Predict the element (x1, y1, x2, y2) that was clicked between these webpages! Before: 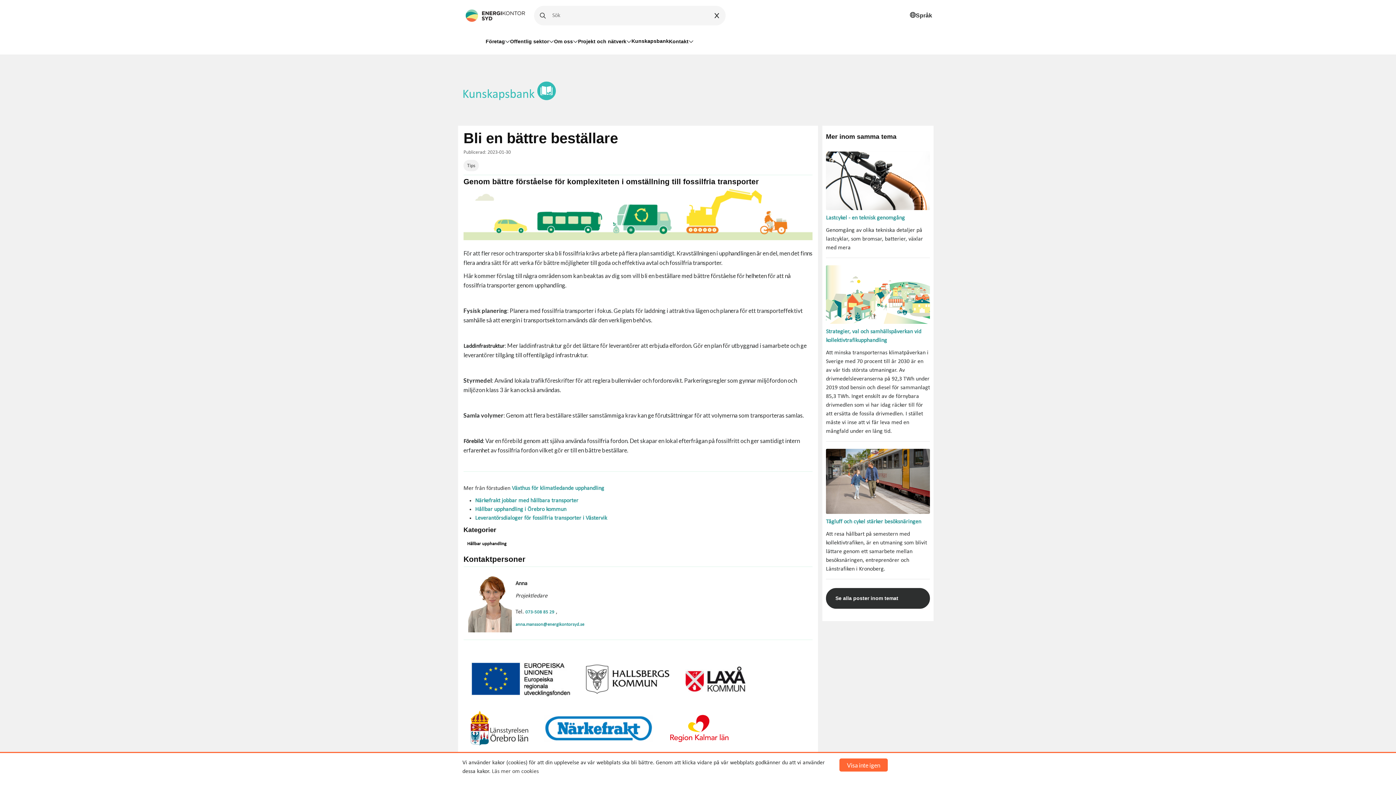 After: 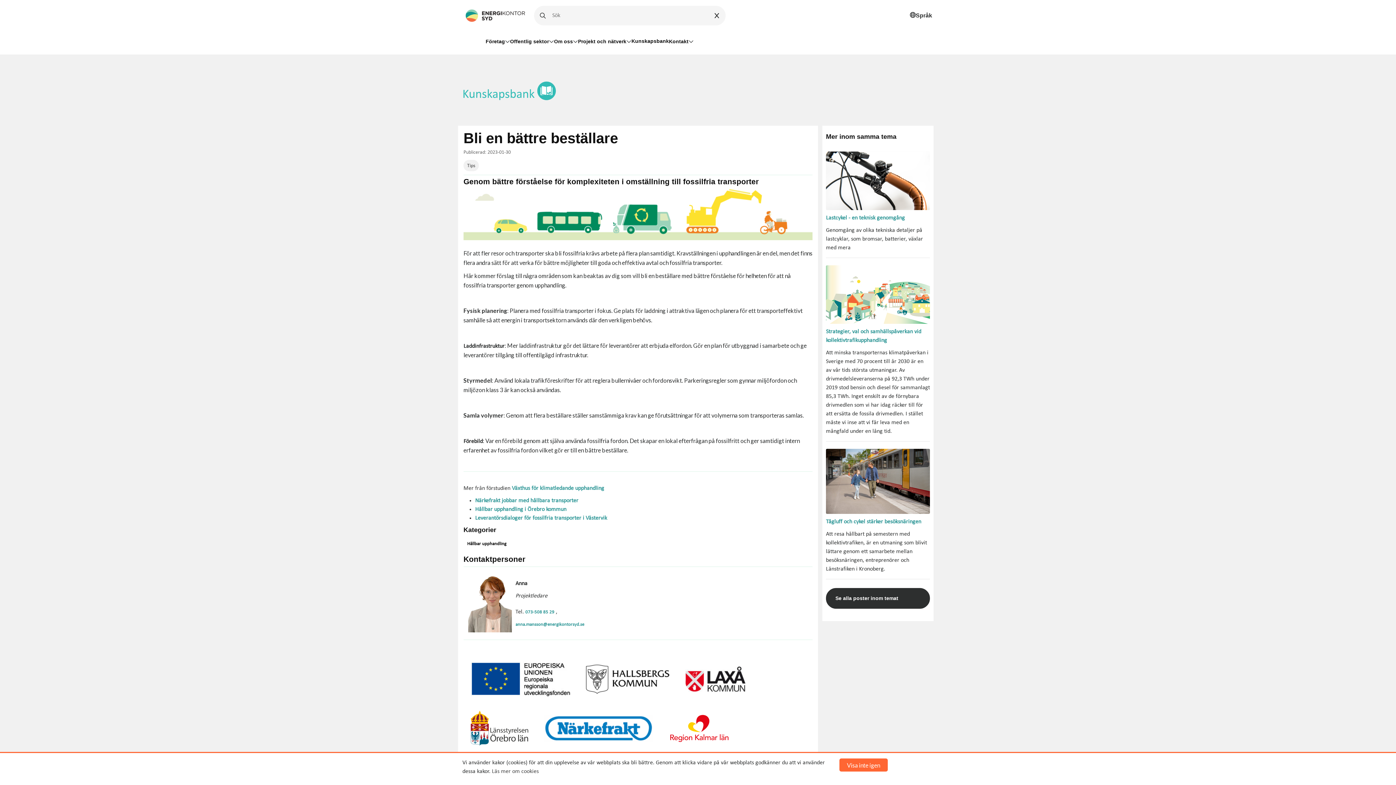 Action: label: 073-508 85 29 bbox: (525, 610, 554, 614)